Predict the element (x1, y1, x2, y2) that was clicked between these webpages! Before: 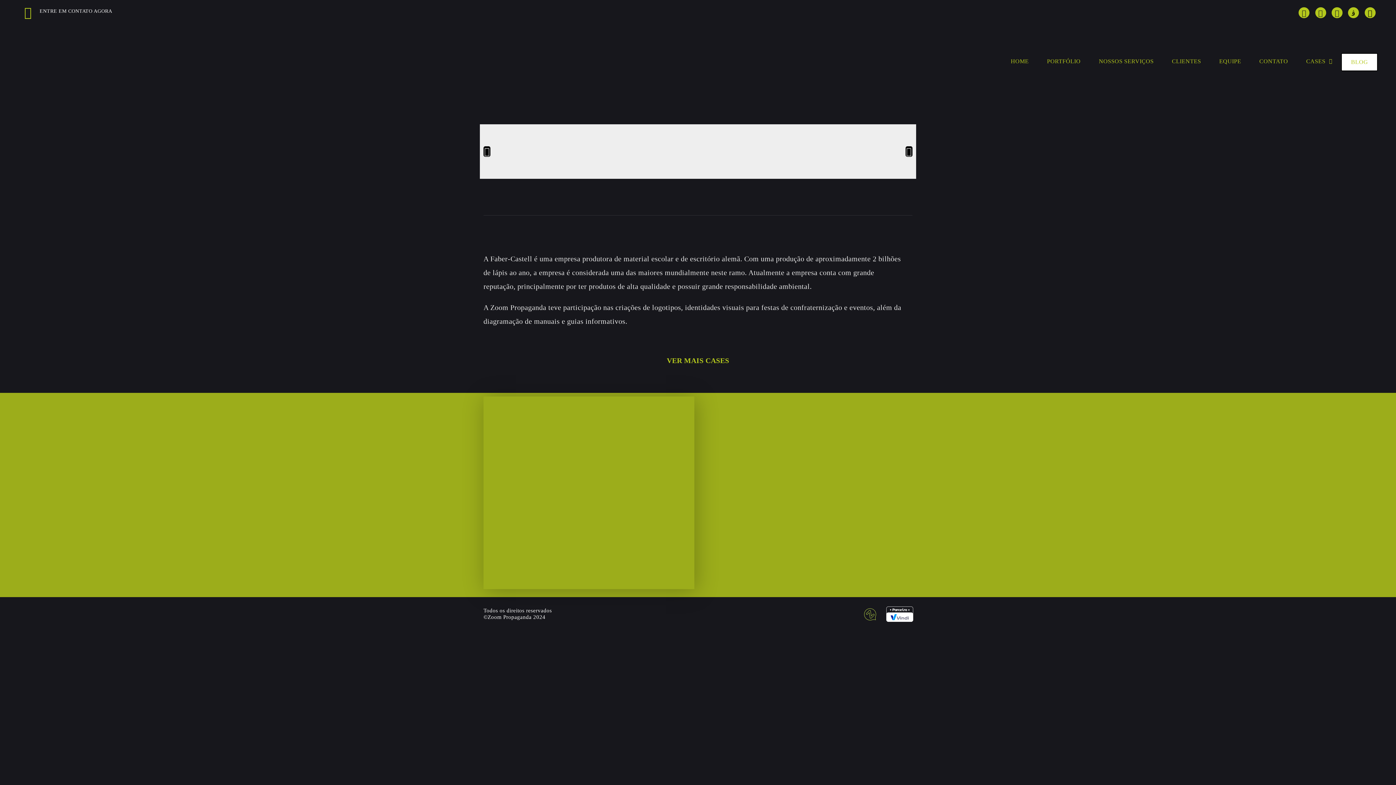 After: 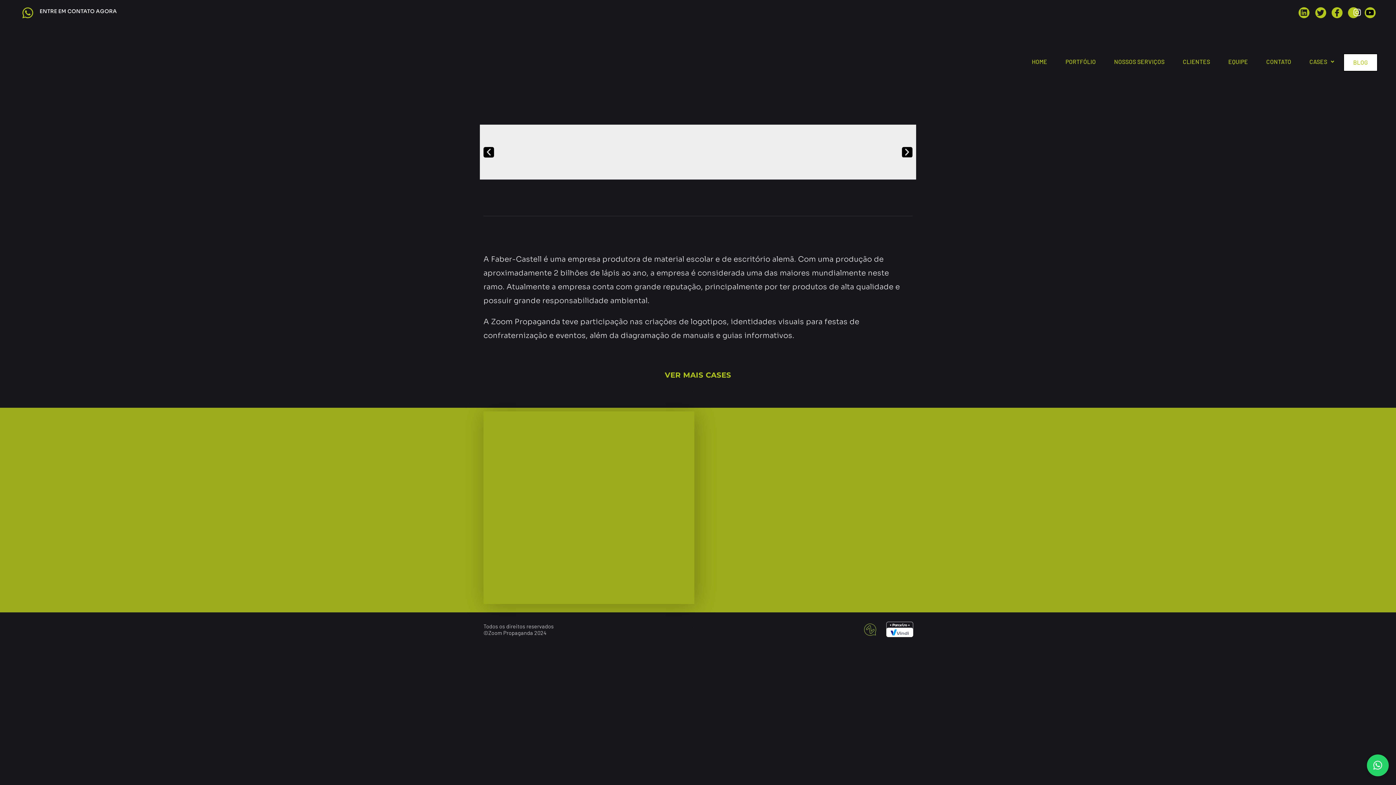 Action: label: Instagram bbox: (1348, 7, 1359, 18)